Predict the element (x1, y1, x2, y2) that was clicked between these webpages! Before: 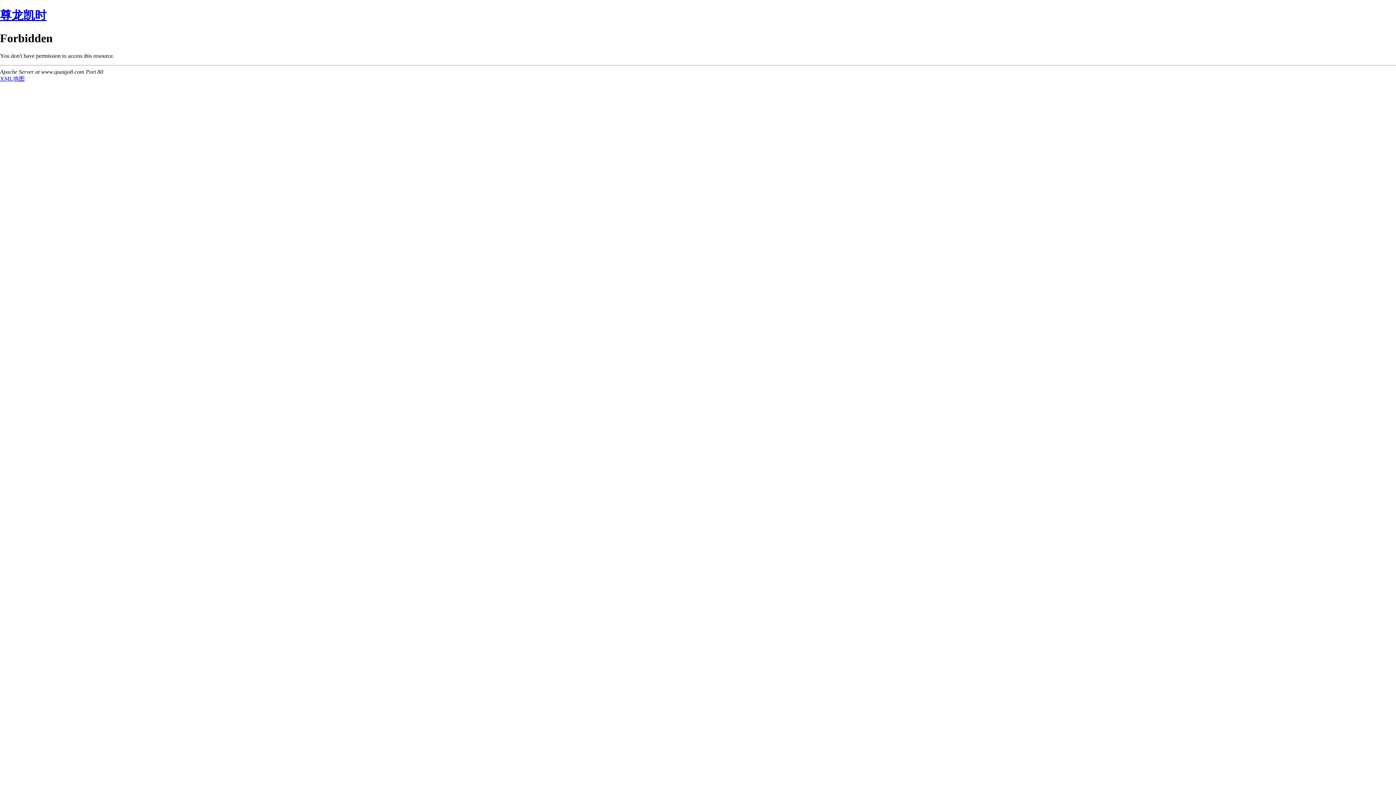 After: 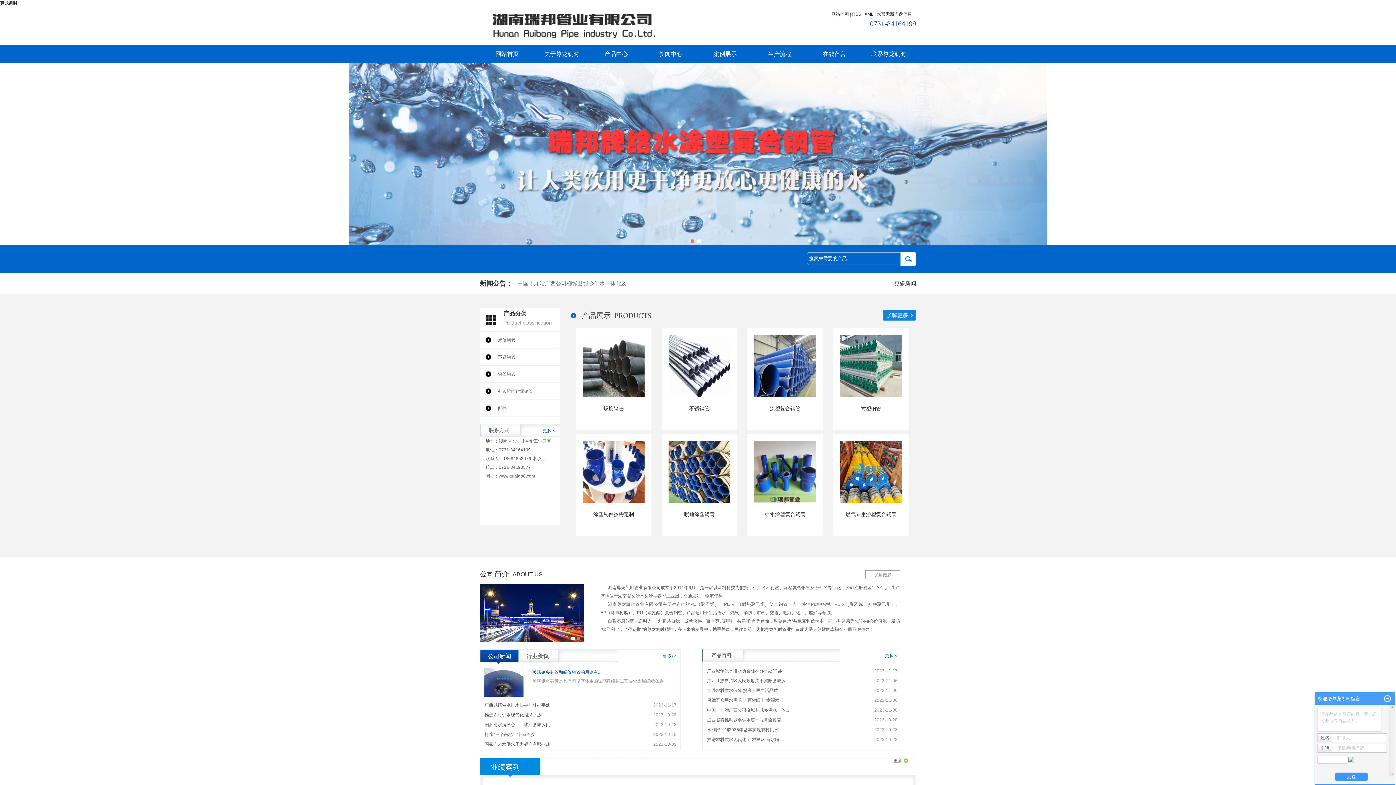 Action: label: 尊龙凯时 bbox: (0, 8, 46, 21)